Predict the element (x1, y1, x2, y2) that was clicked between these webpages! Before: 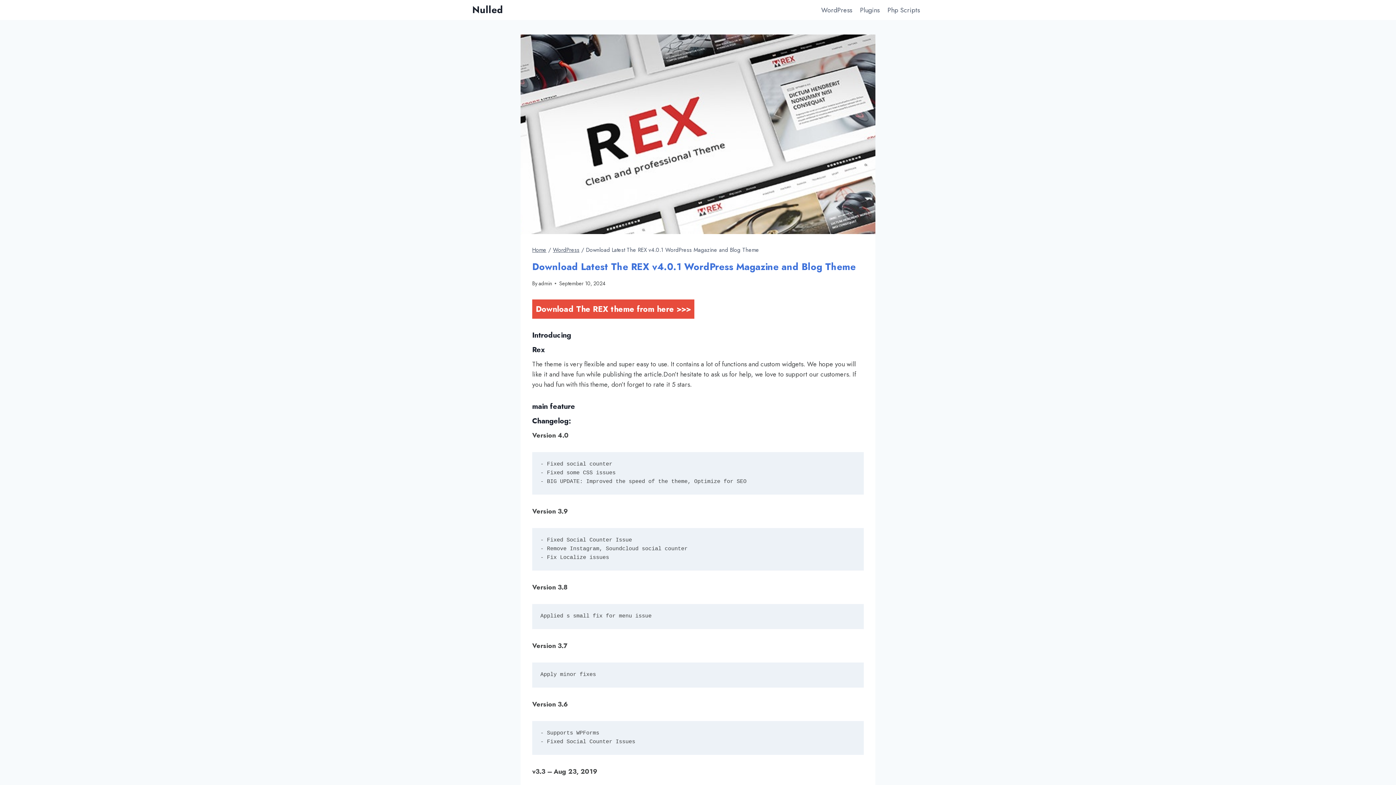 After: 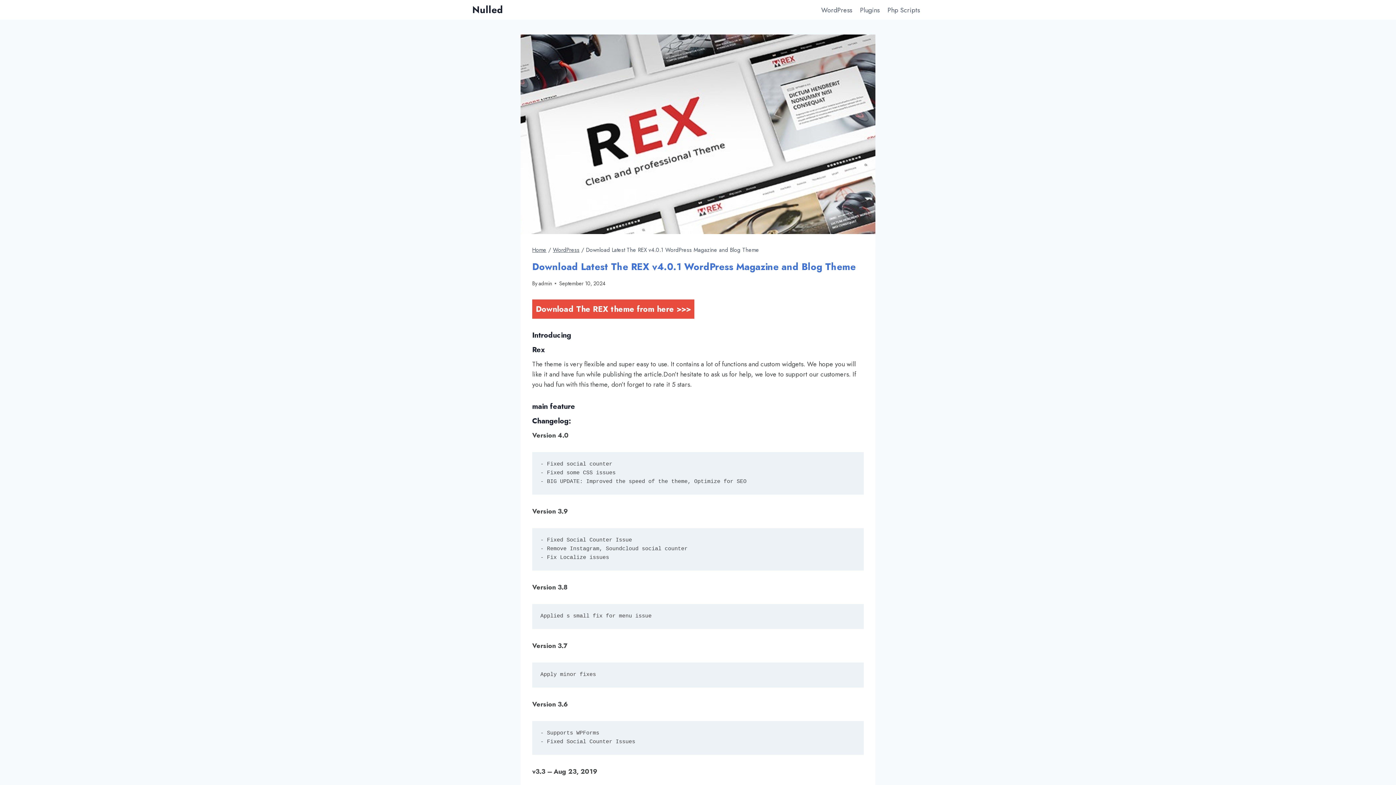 Action: bbox: (532, 303, 694, 314) label: Download The REX theme from here >>>